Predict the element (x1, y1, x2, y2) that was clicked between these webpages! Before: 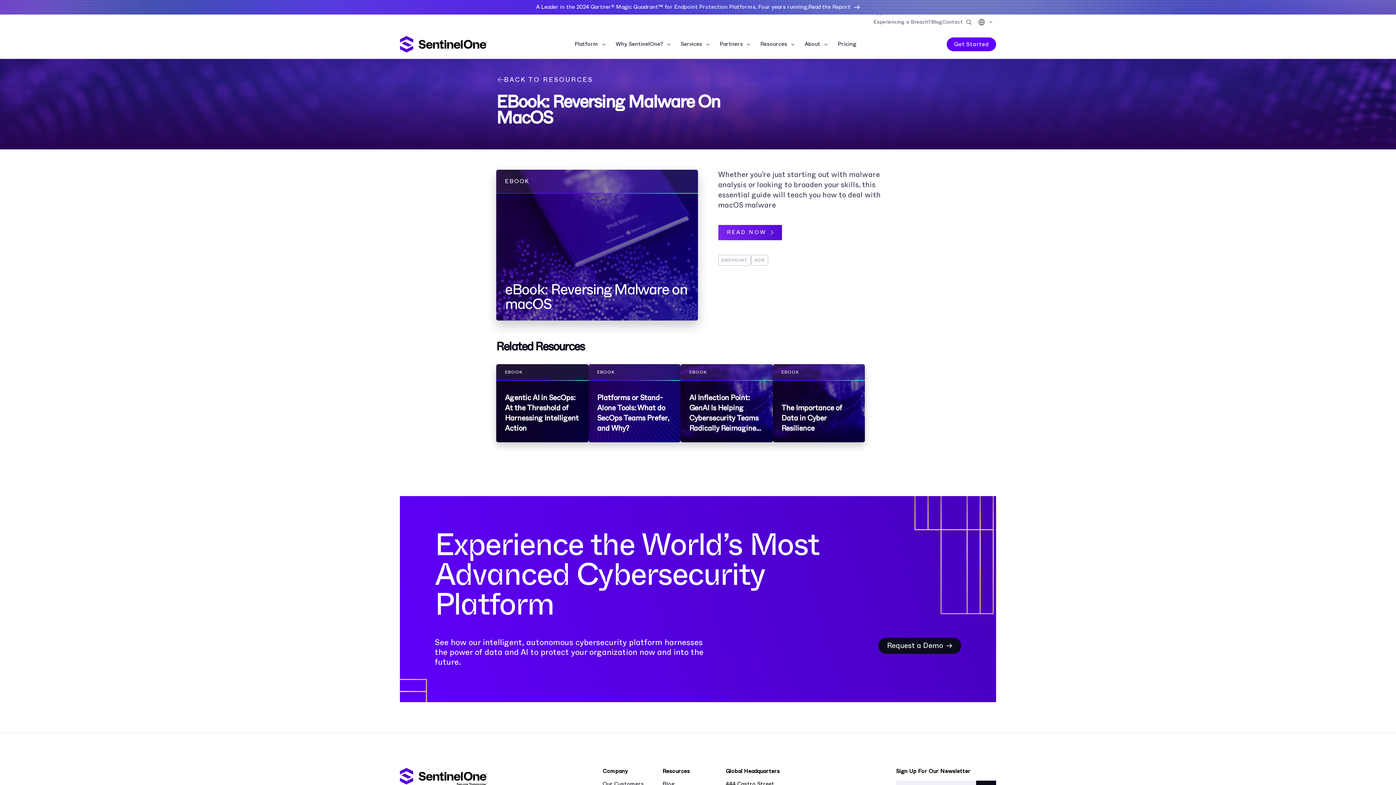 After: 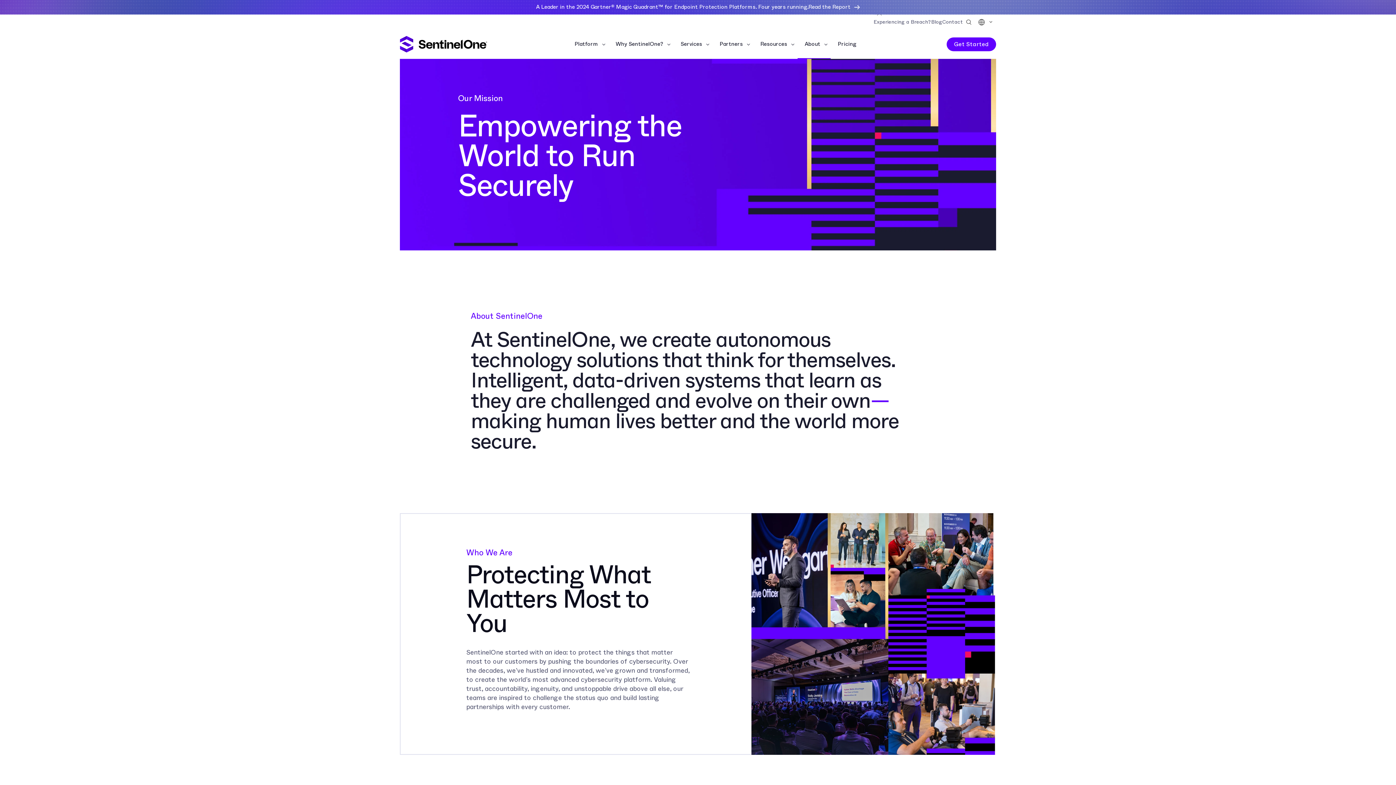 Action: label: About bbox: (797, 38, 830, 50)